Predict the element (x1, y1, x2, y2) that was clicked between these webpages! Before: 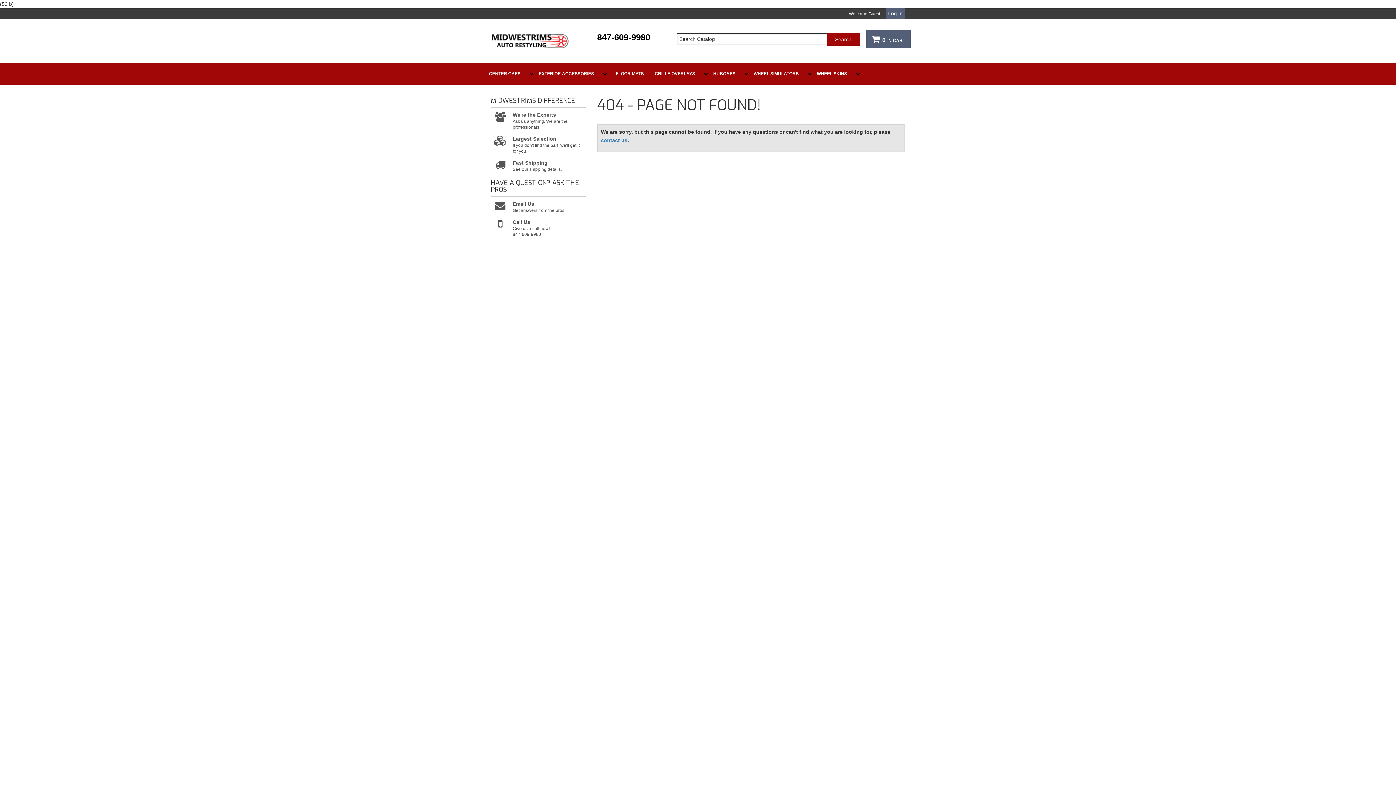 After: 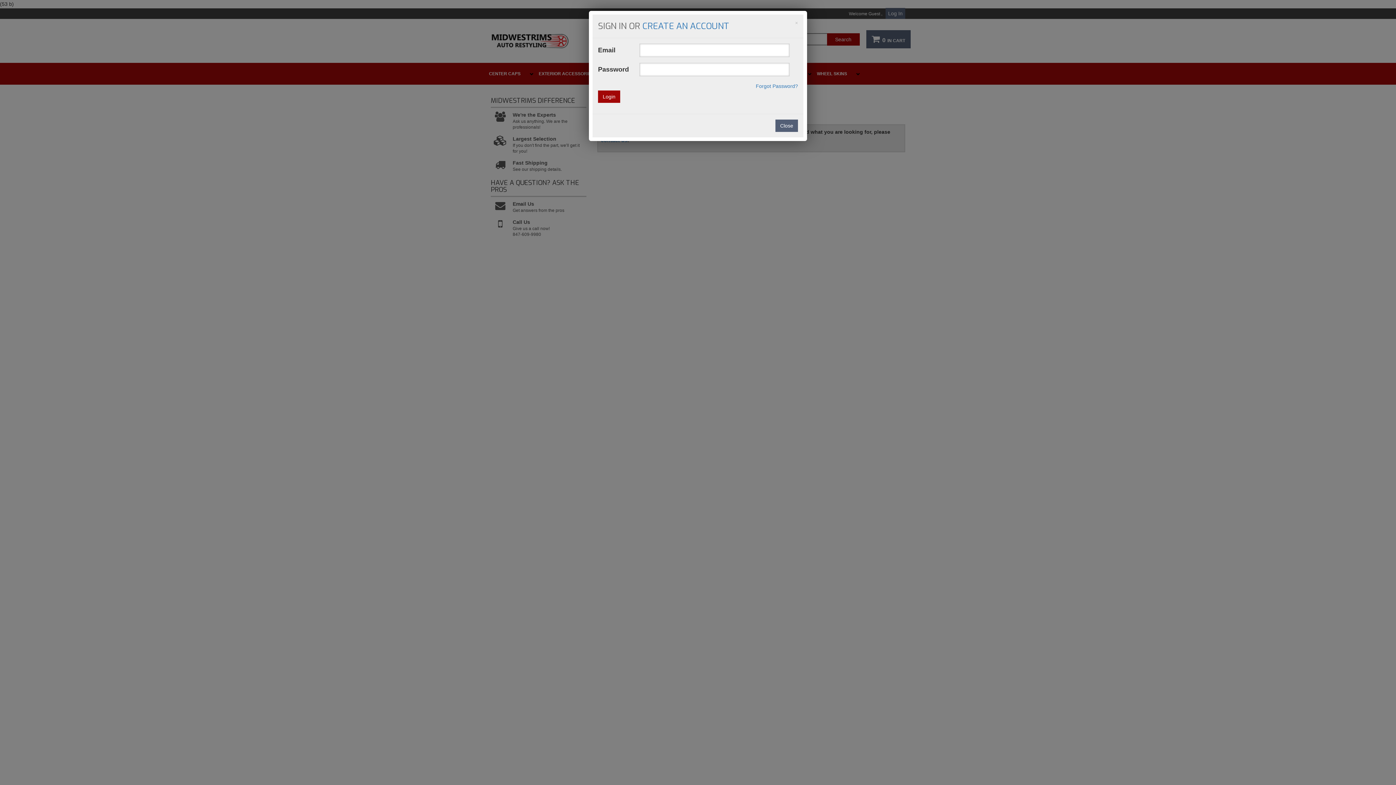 Action: label: Log In bbox: (885, 8, 905, 18)